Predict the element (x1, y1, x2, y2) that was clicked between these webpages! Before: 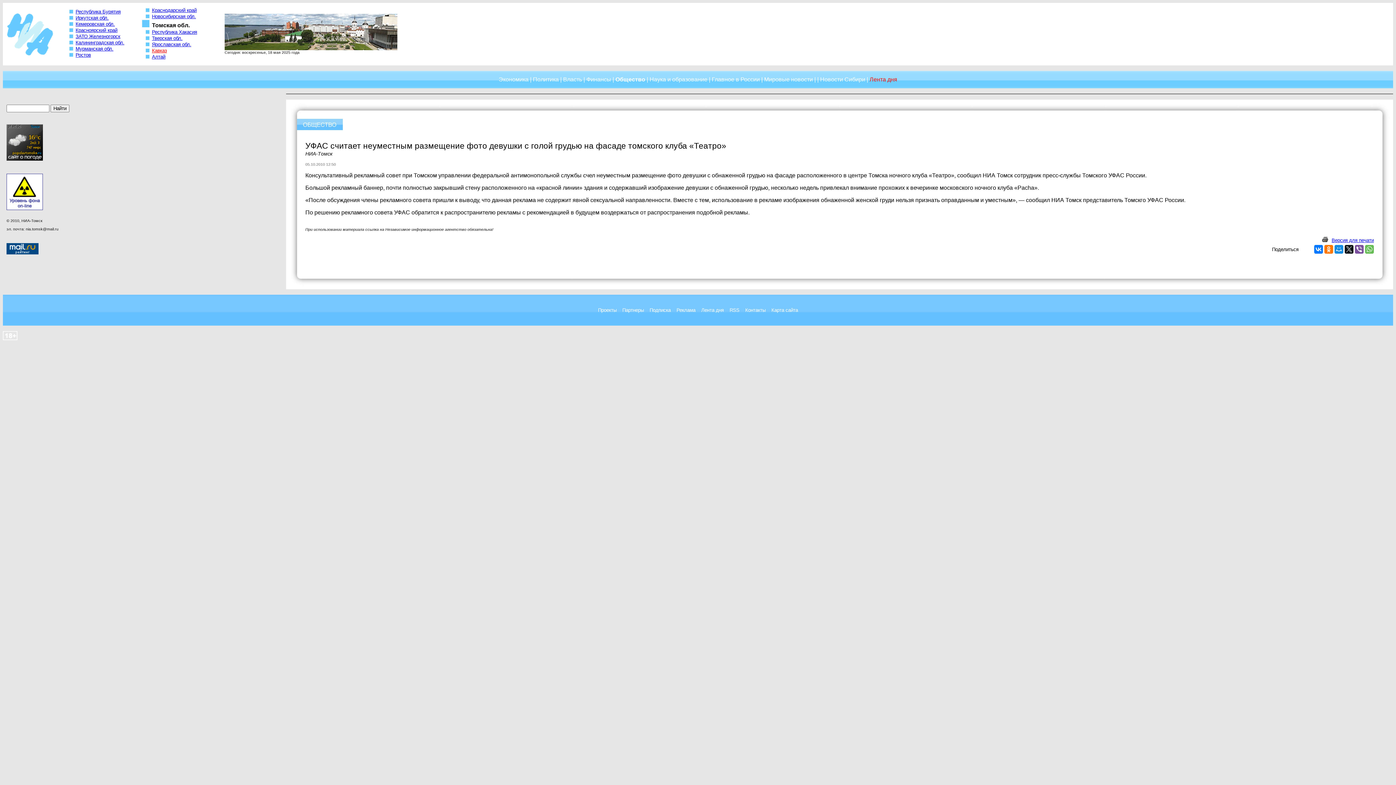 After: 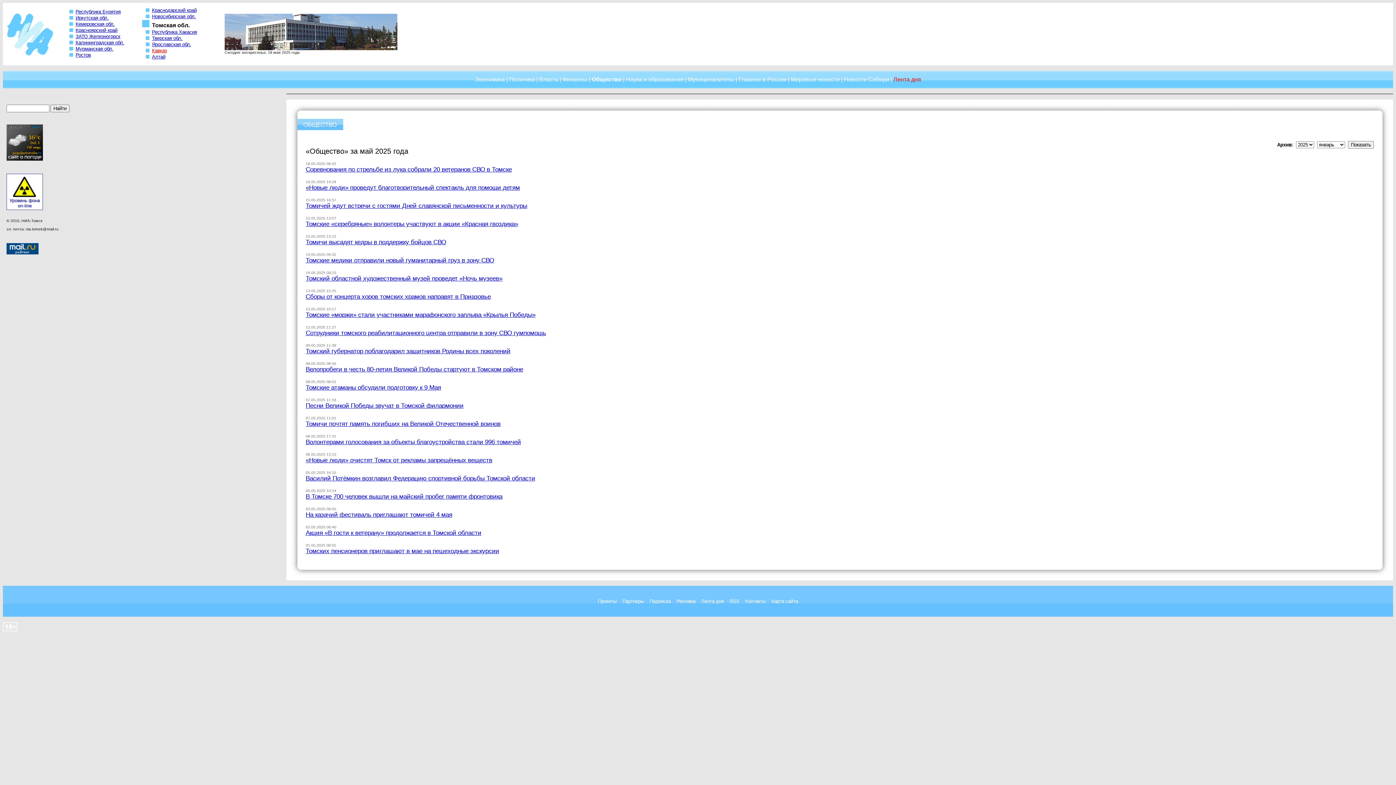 Action: bbox: (615, 76, 645, 82) label: Общество